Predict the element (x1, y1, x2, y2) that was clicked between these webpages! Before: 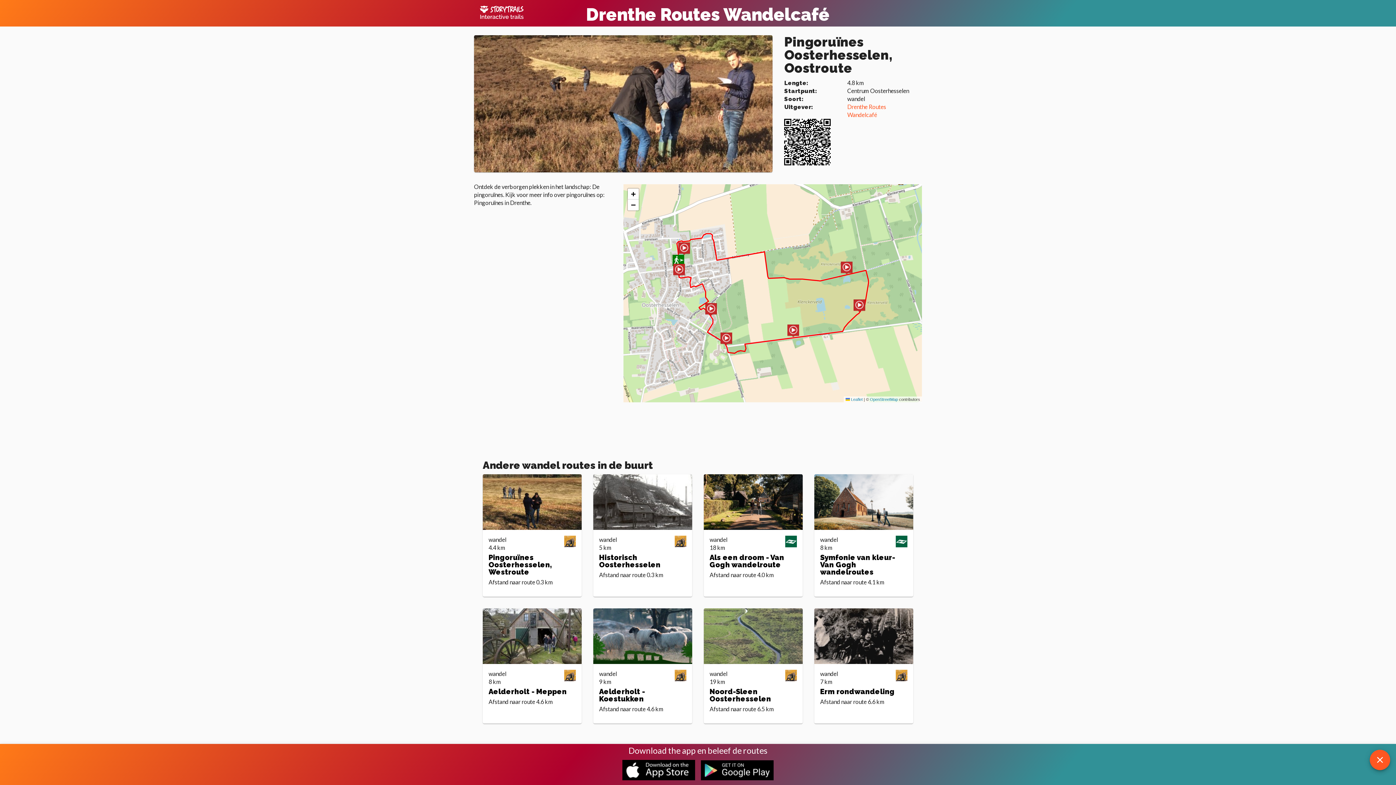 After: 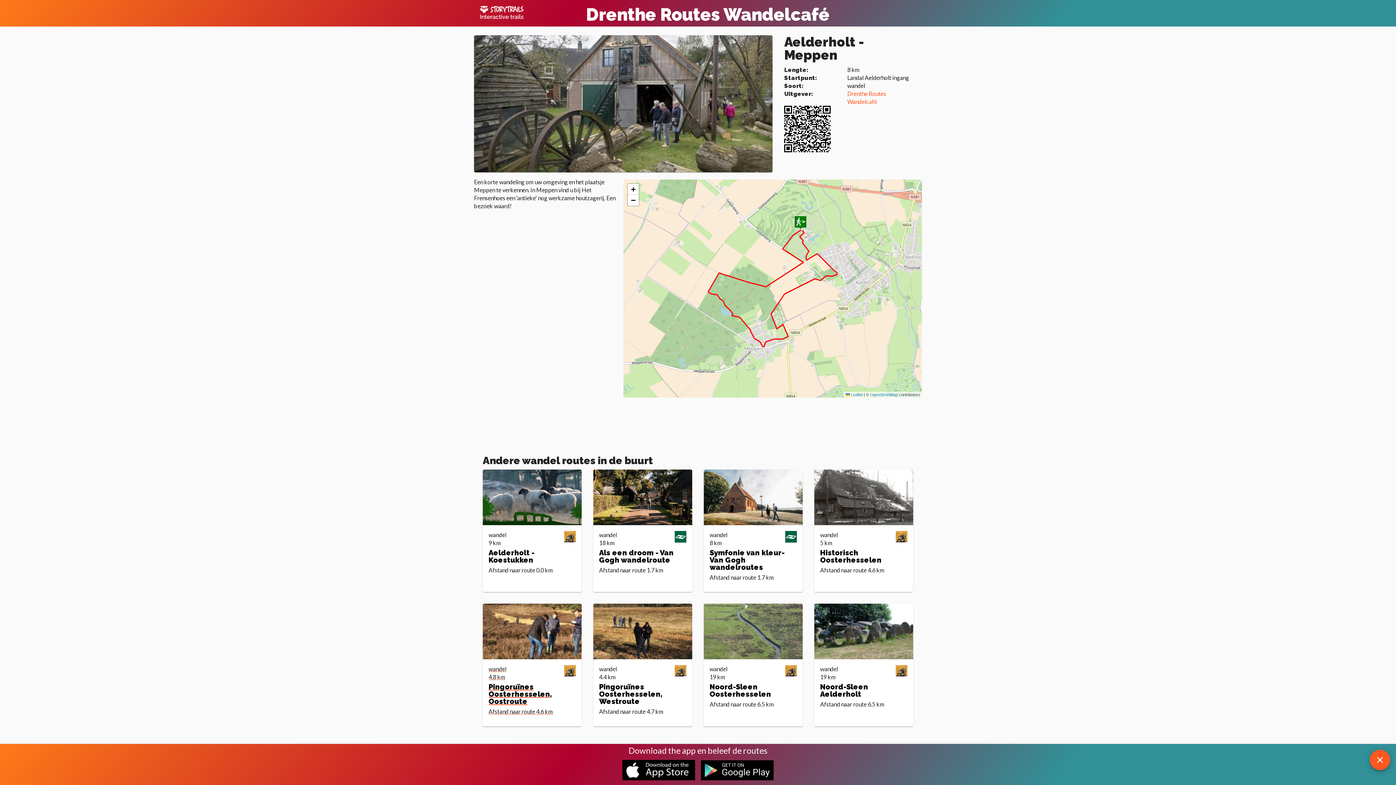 Action: label: wandel

8 km

Aelderholt - Meppen

Afstand naar route 4.6 km bbox: (482, 608, 581, 716)